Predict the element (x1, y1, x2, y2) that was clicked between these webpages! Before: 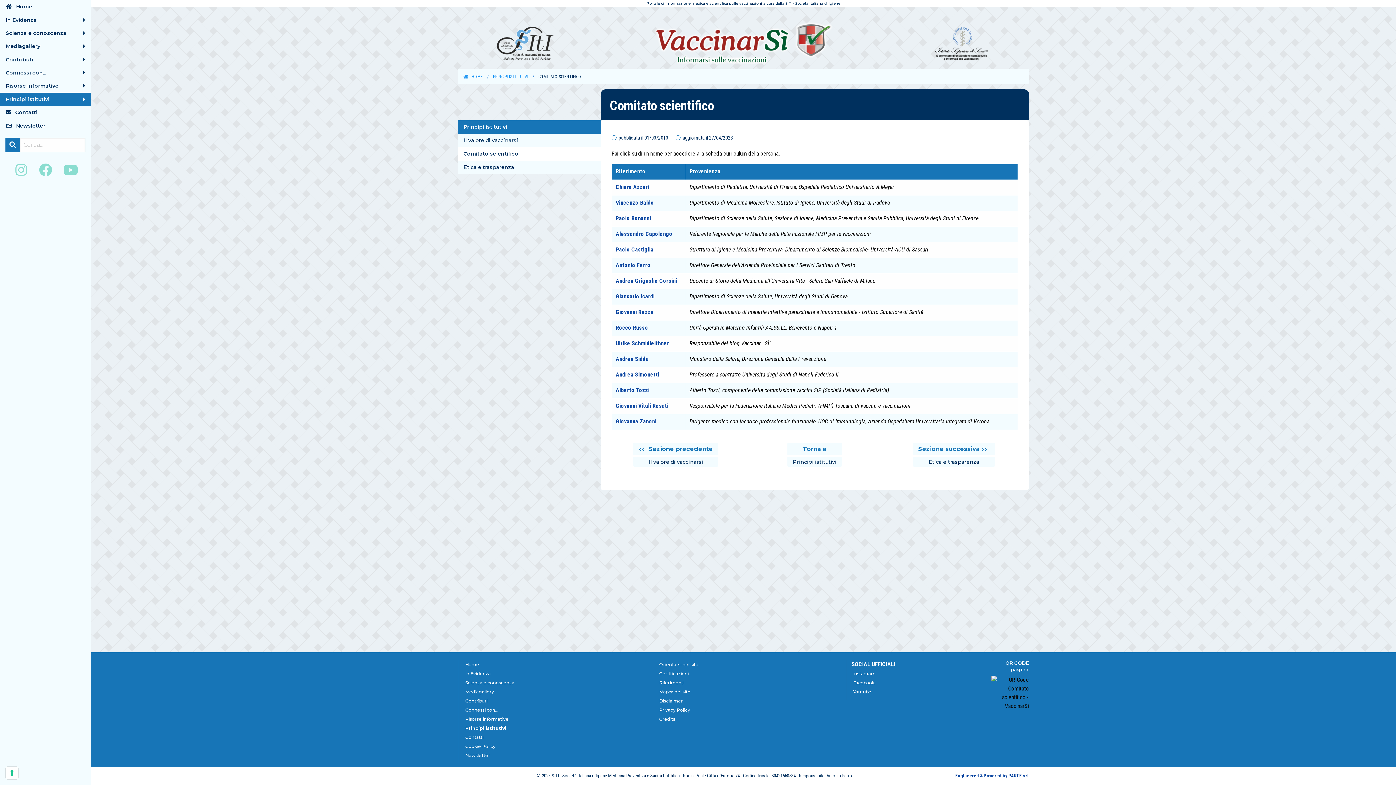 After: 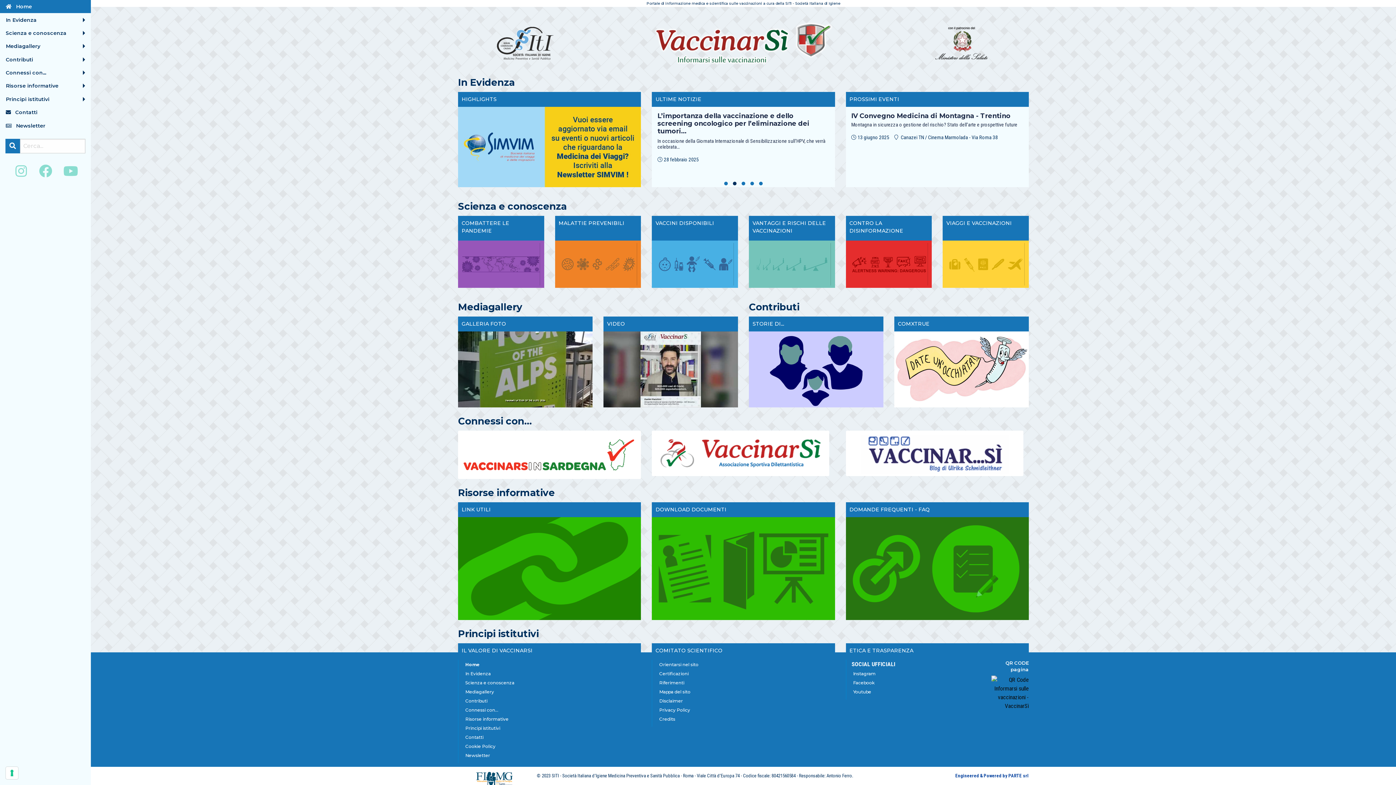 Action: label: Home bbox: (464, 660, 480, 668)